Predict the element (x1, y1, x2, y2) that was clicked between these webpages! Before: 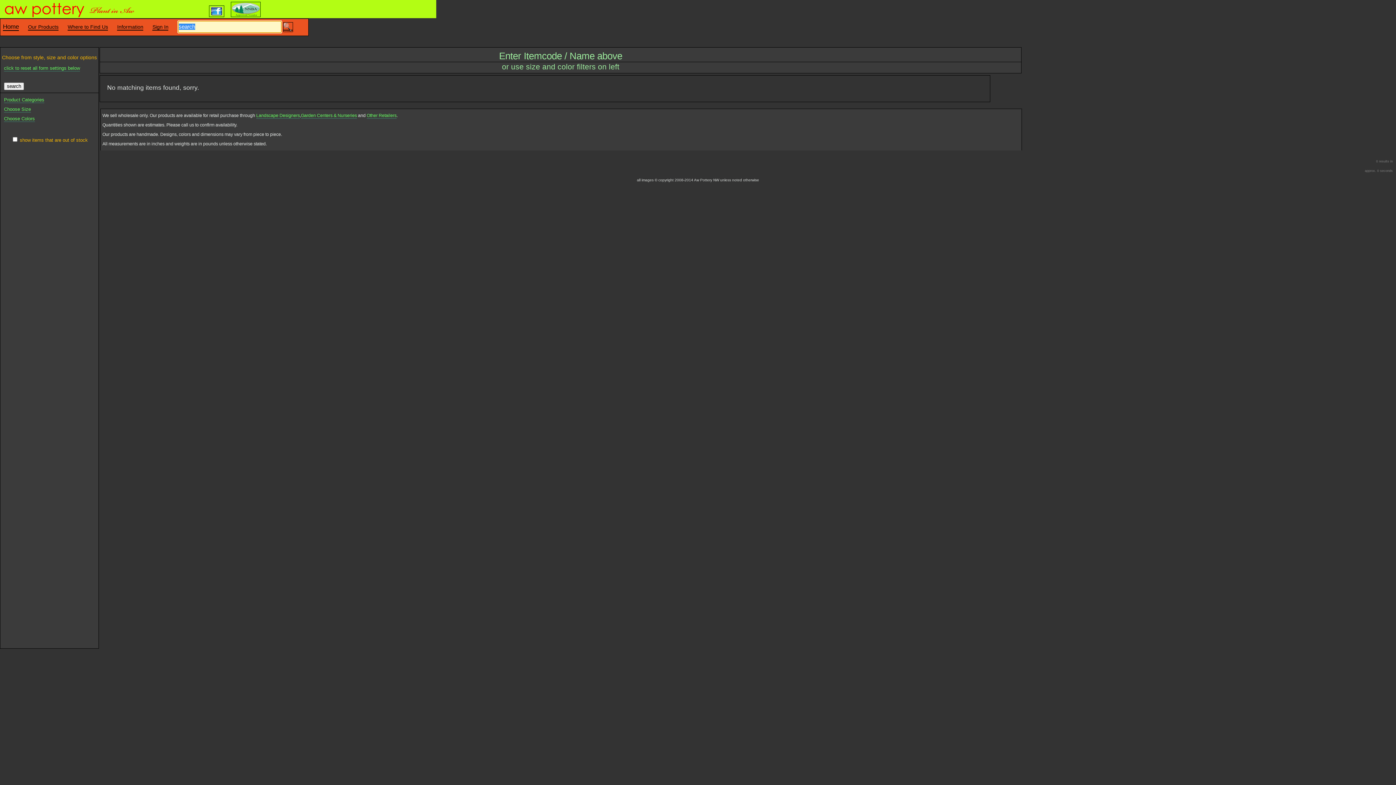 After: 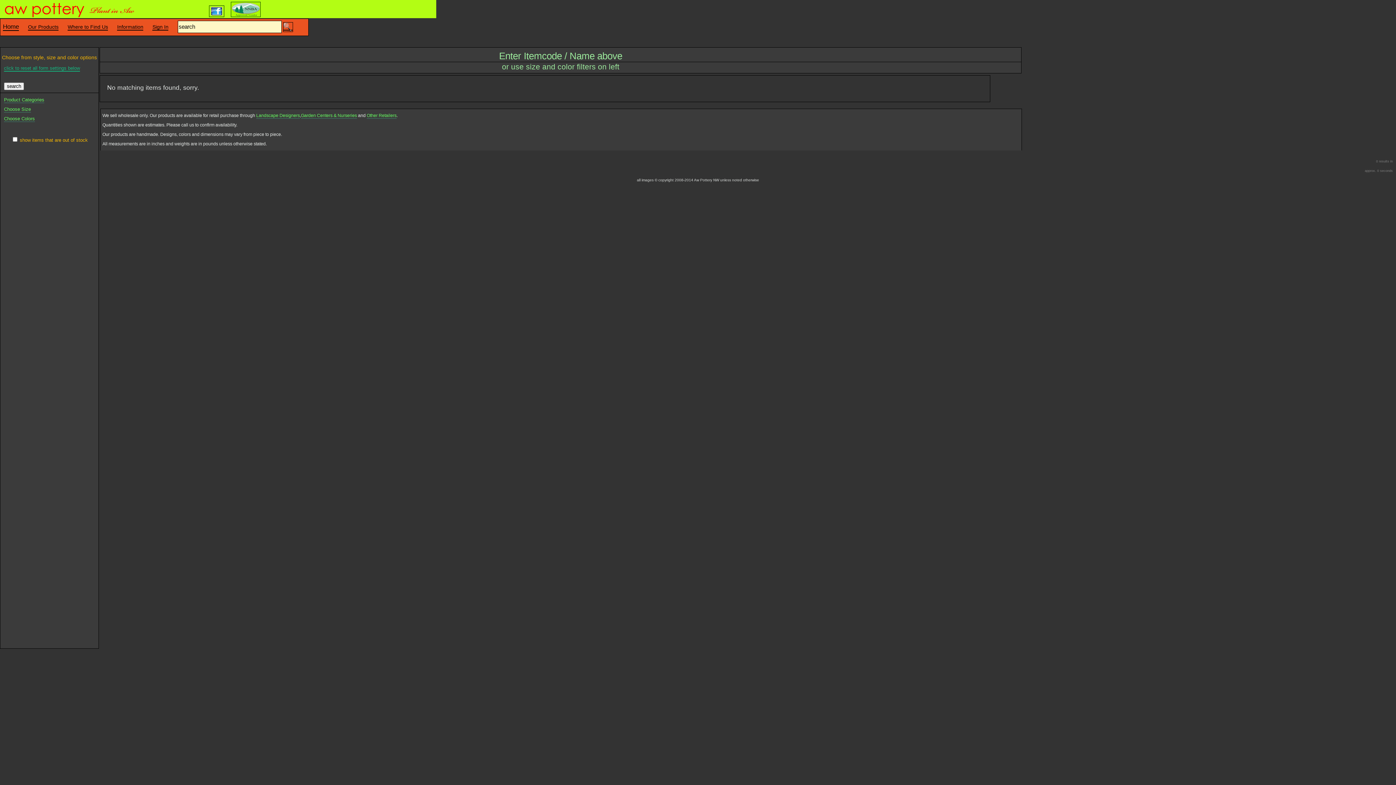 Action: bbox: (4, 65, 80, 71) label: click to reset all form settings below